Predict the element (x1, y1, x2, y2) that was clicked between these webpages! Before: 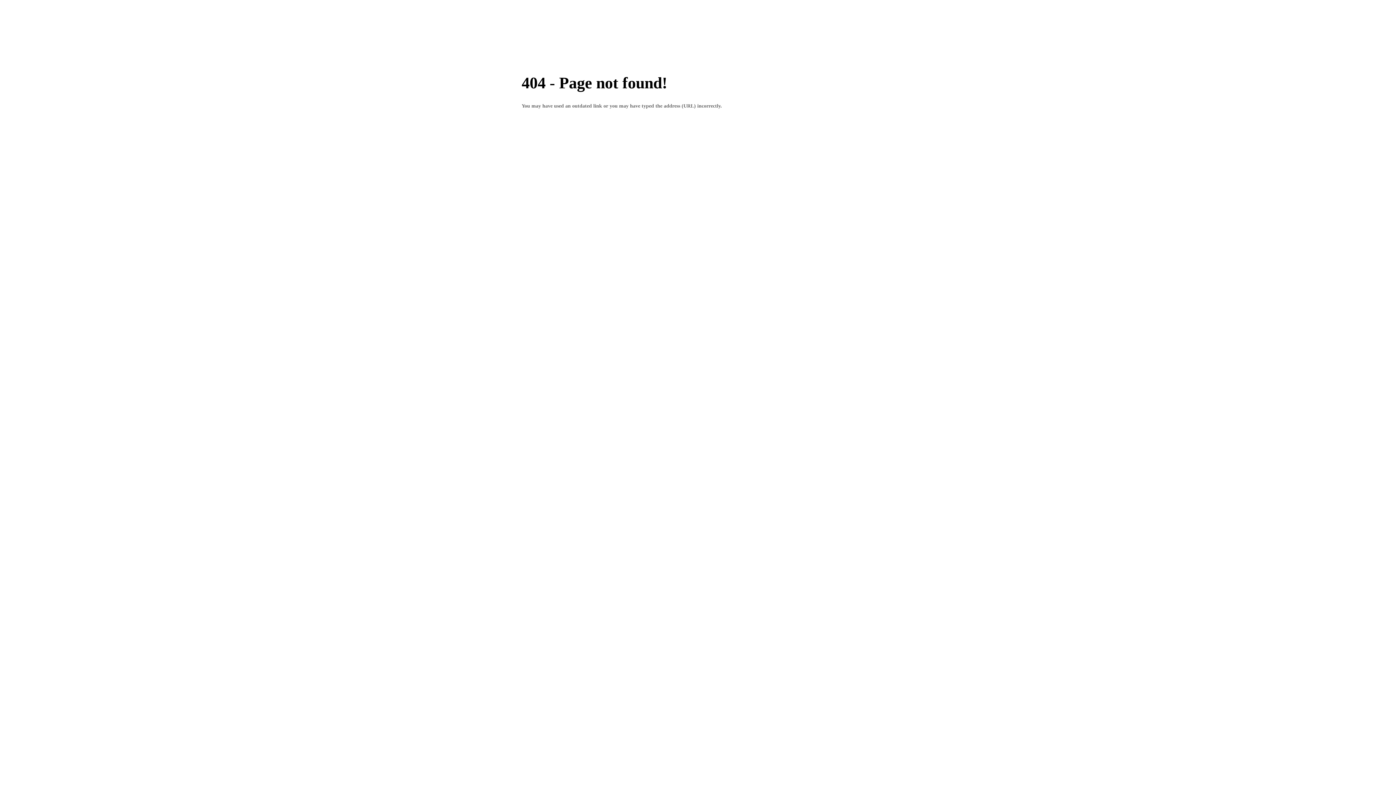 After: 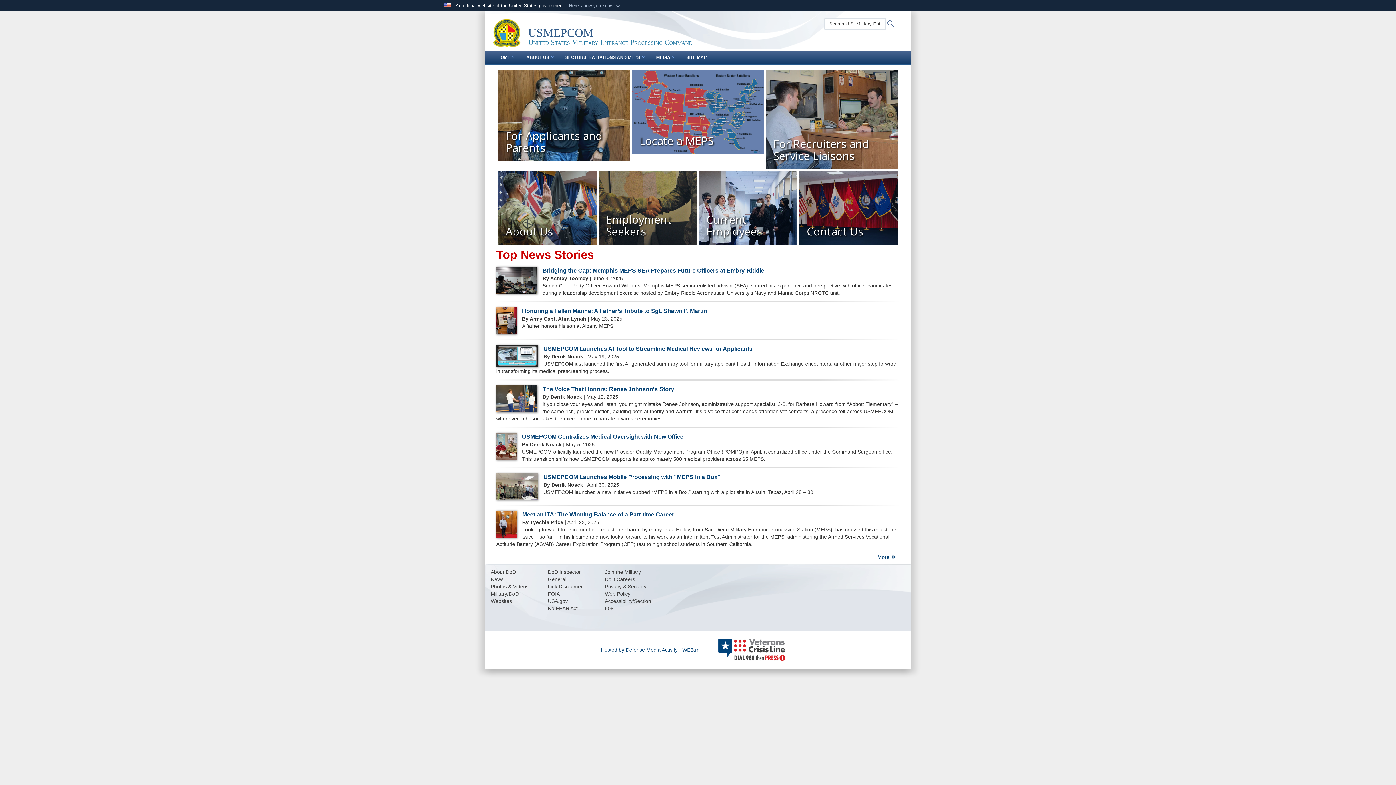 Action: bbox: (520, 38, 549, 52) label: HOME